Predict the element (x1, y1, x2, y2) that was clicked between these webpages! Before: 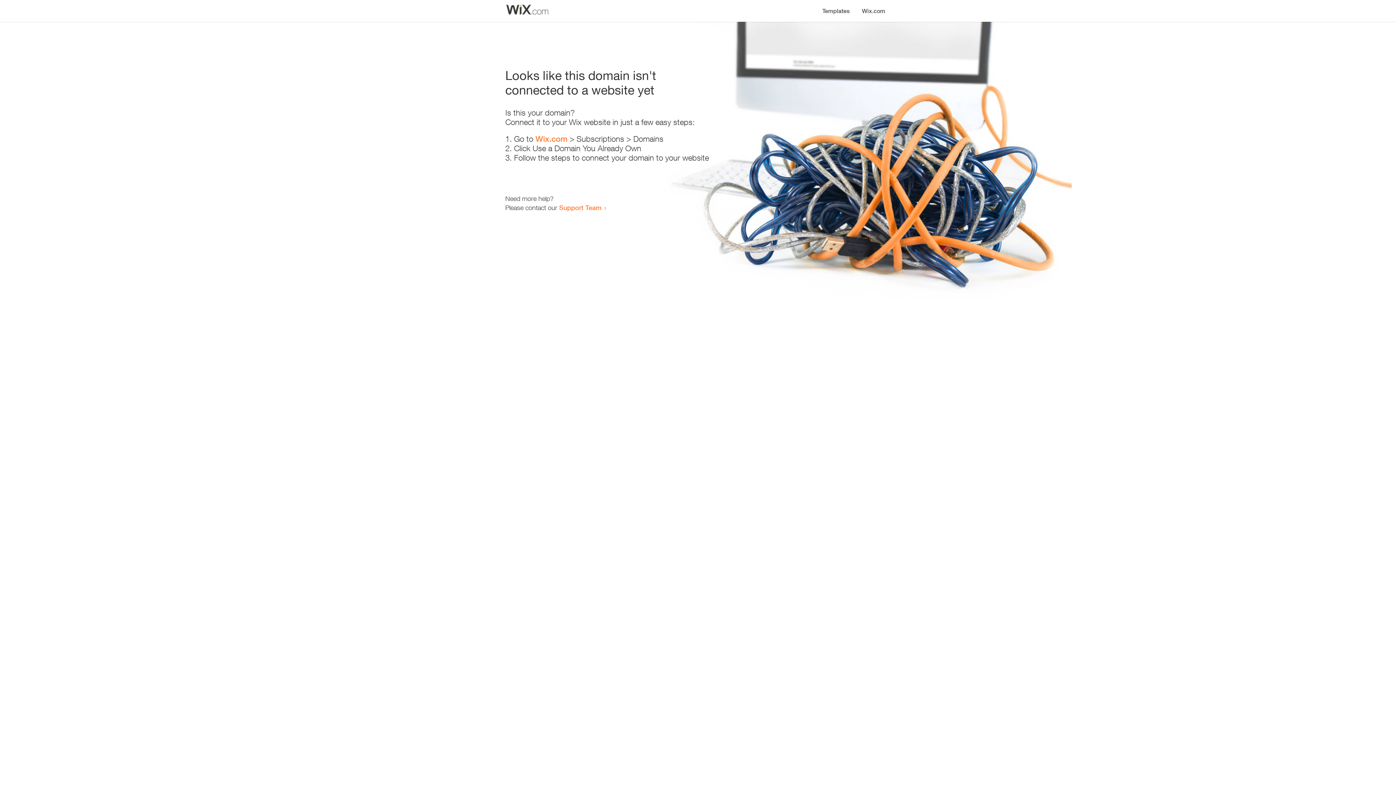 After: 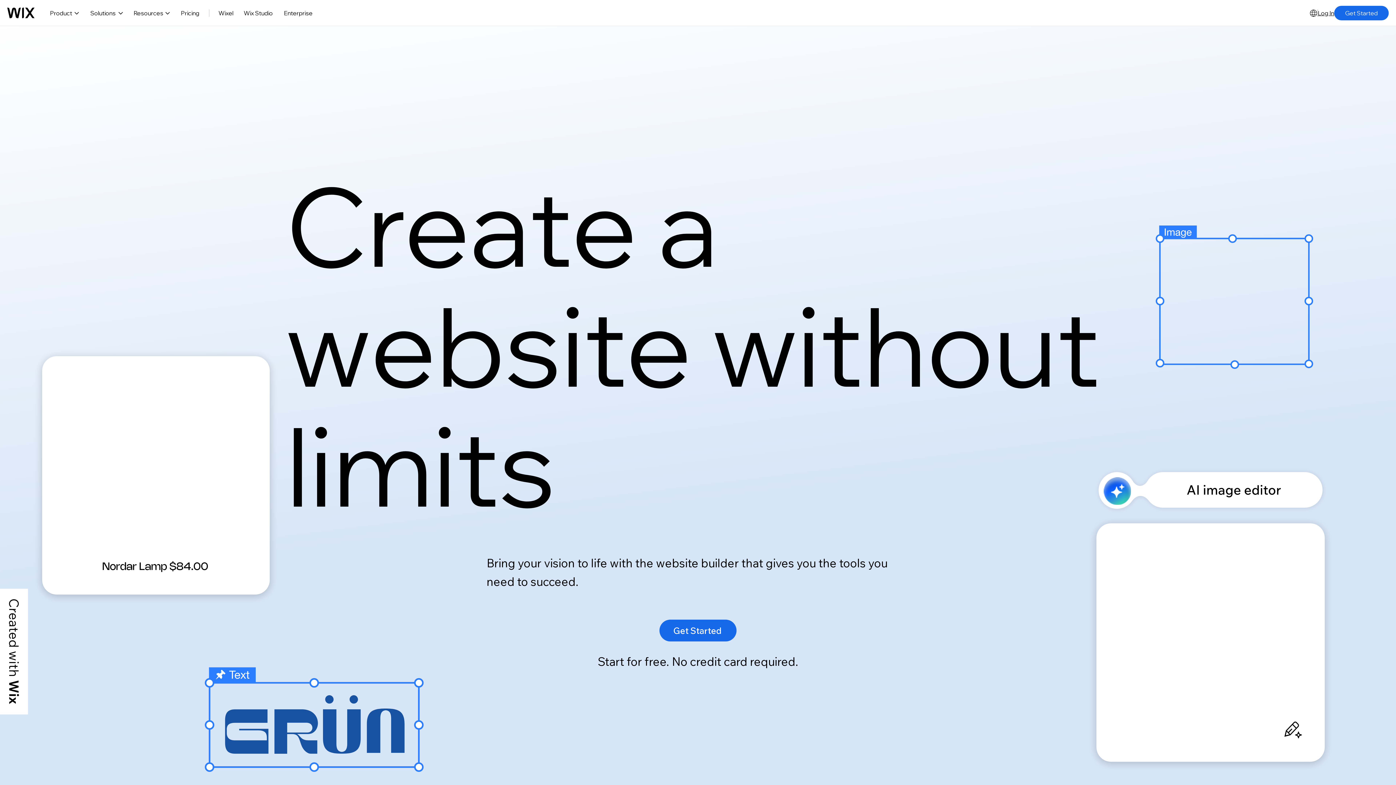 Action: label: Wix.com bbox: (856, 0, 890, 14)